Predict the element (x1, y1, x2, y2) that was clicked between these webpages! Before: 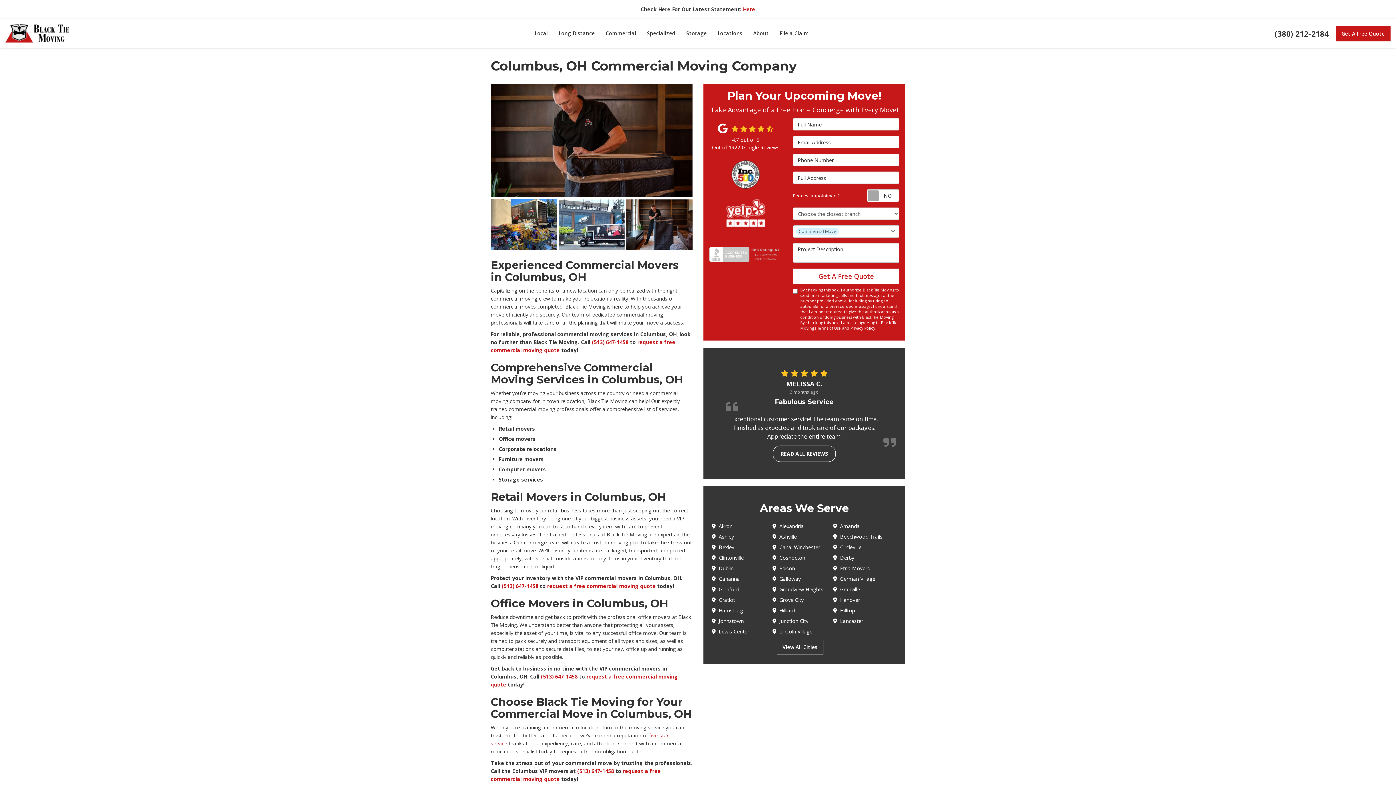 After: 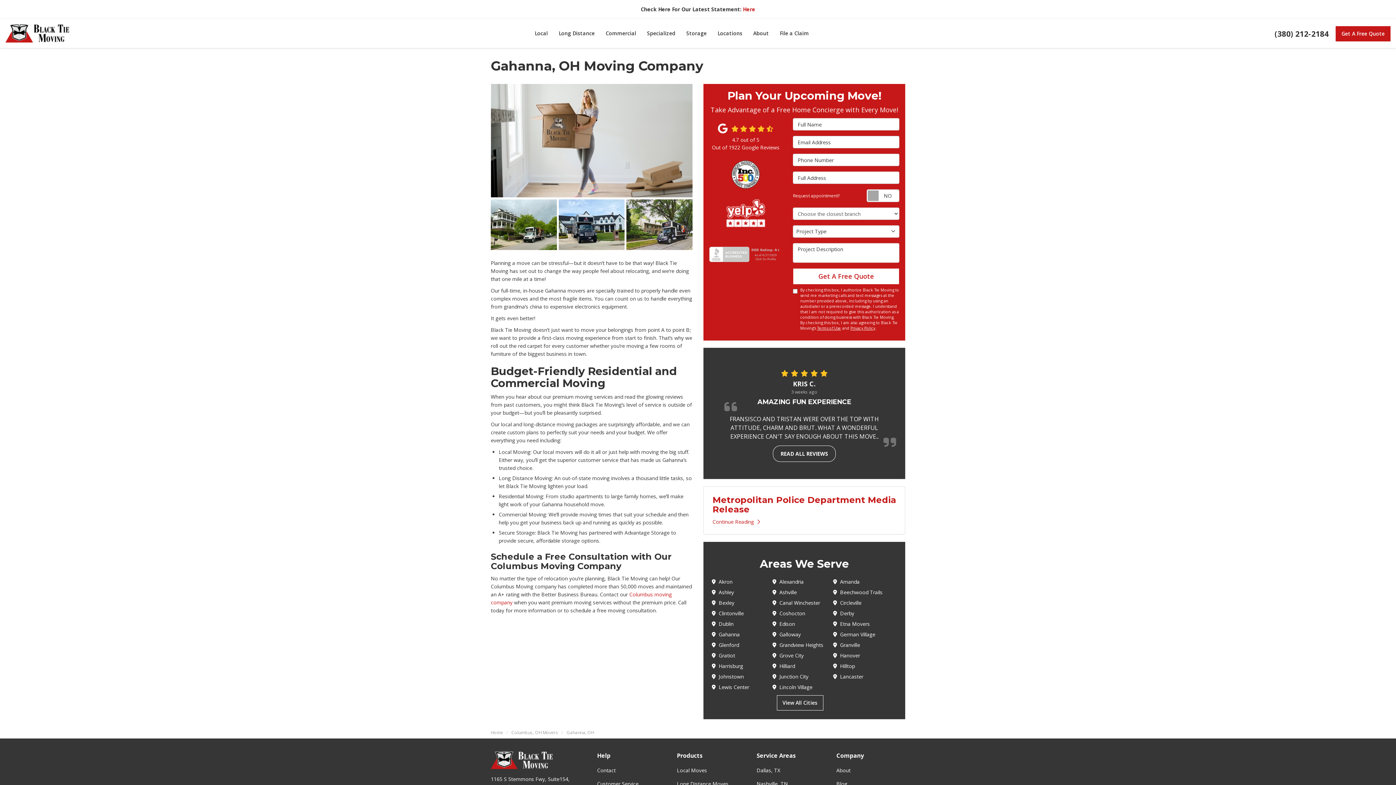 Action: bbox: (712, 575, 740, 582) label: Gahanna